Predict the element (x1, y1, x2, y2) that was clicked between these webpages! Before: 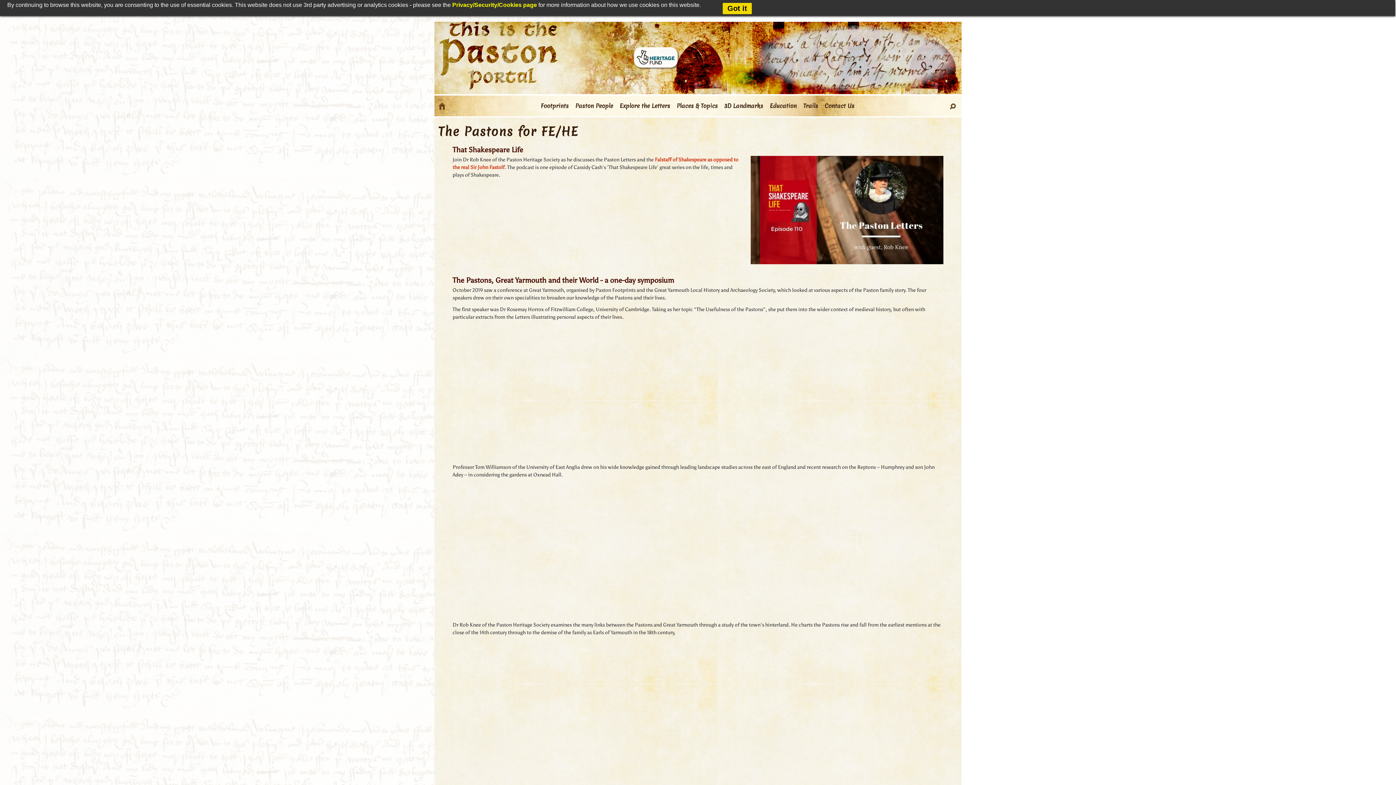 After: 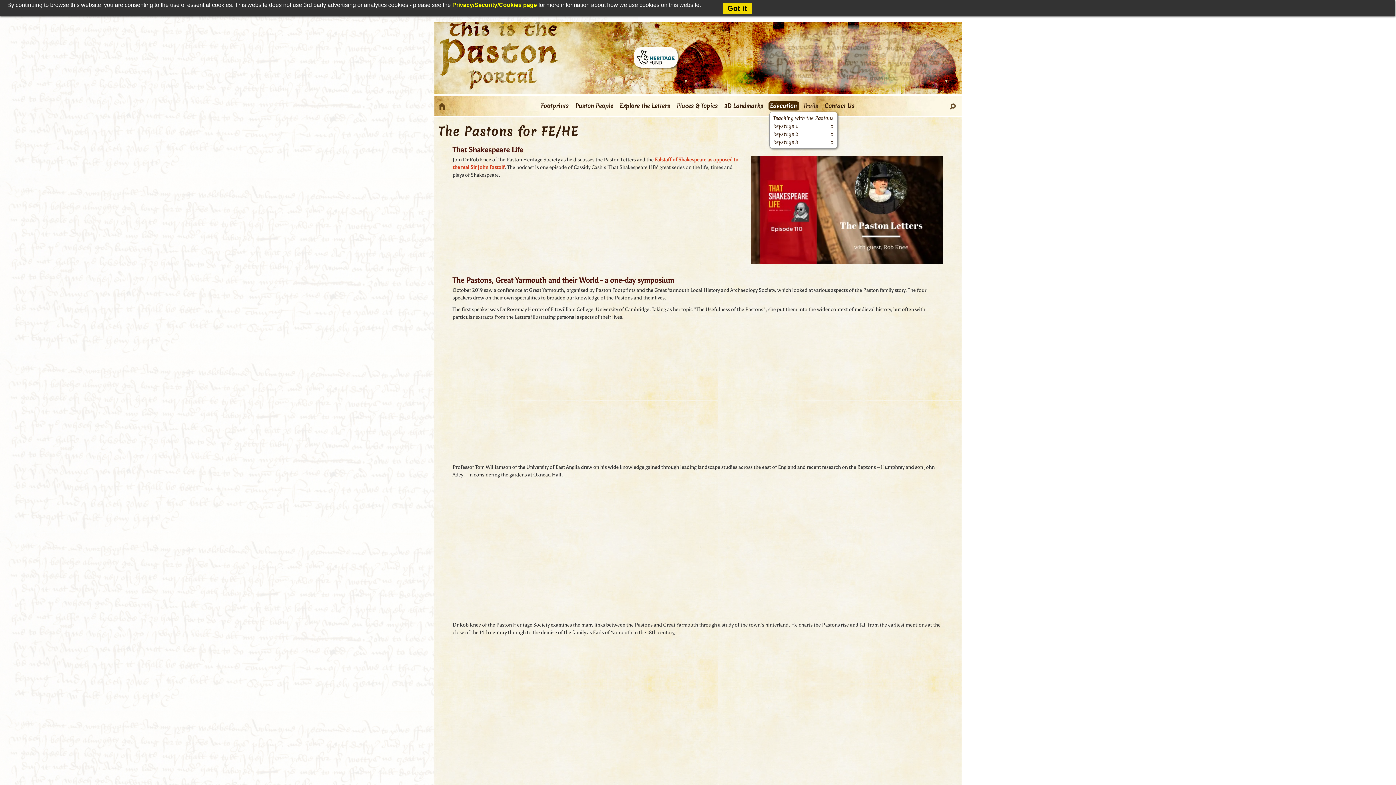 Action: bbox: (768, 101, 799, 110) label: Education